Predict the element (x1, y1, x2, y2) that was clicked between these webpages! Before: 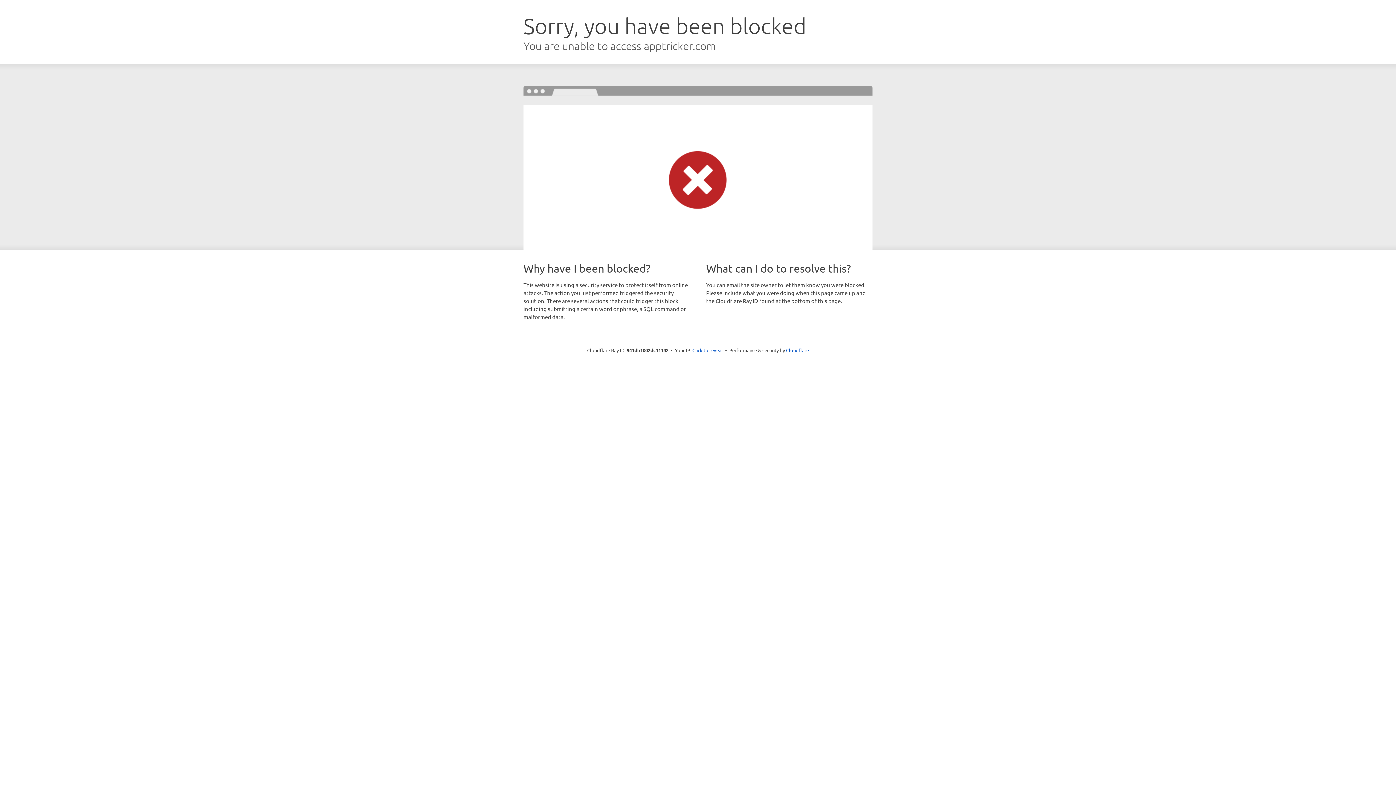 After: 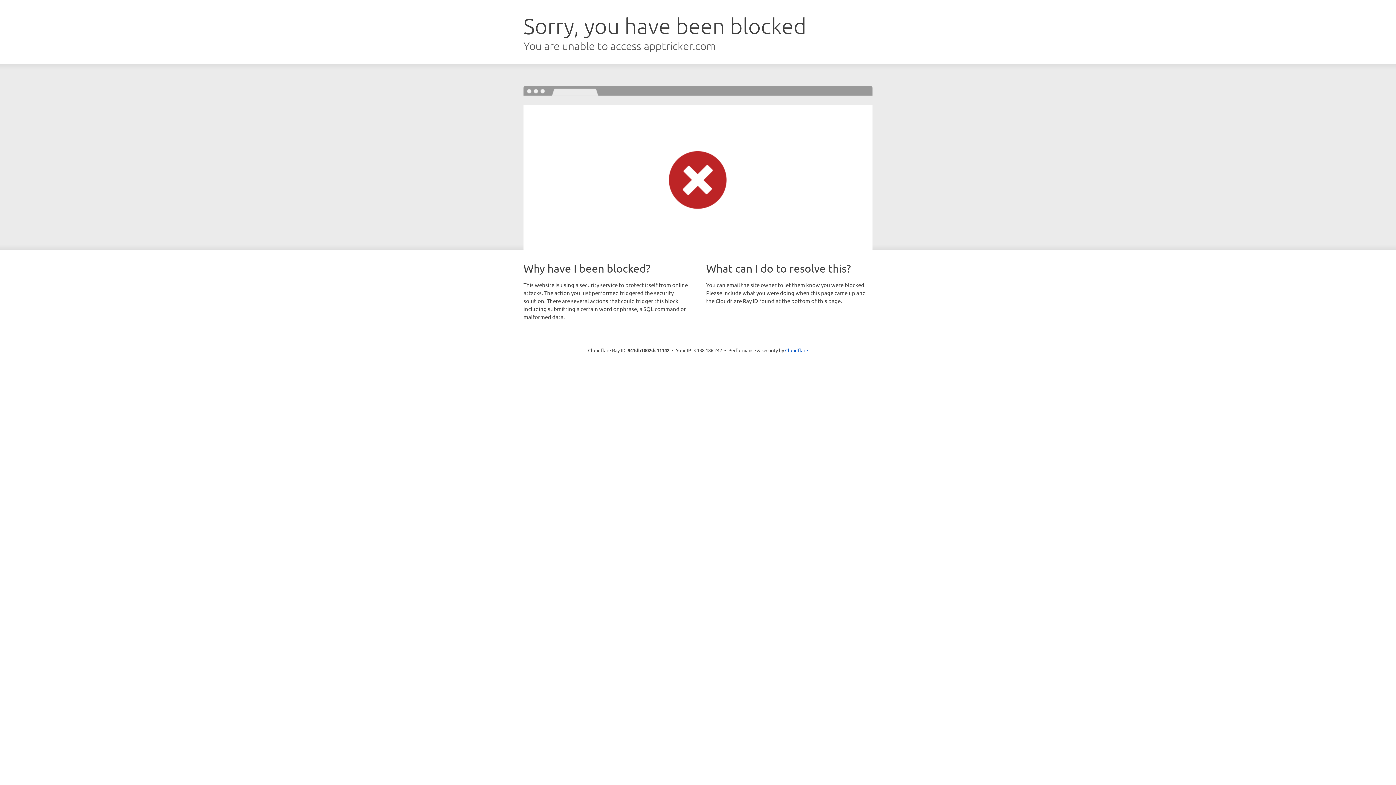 Action: label: Click to reveal bbox: (692, 346, 723, 353)